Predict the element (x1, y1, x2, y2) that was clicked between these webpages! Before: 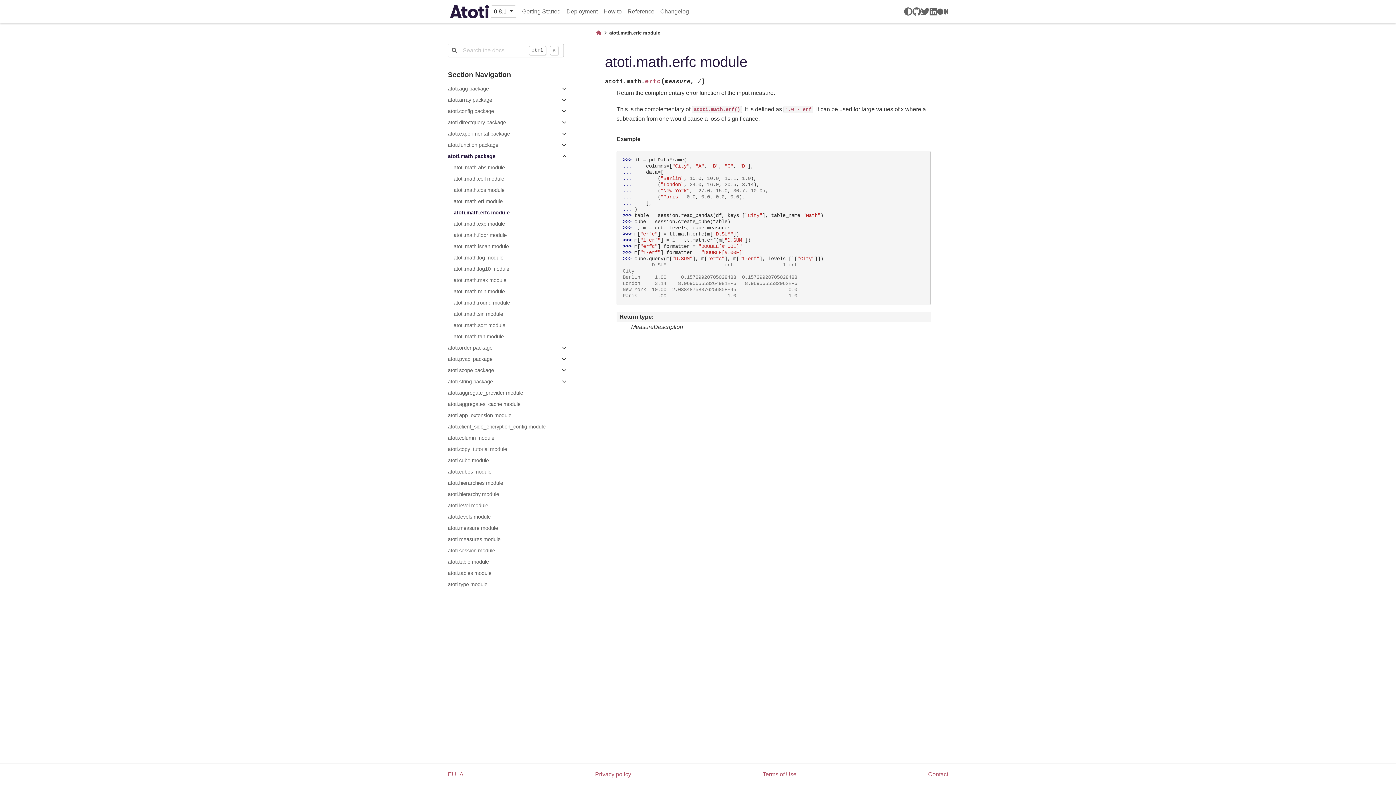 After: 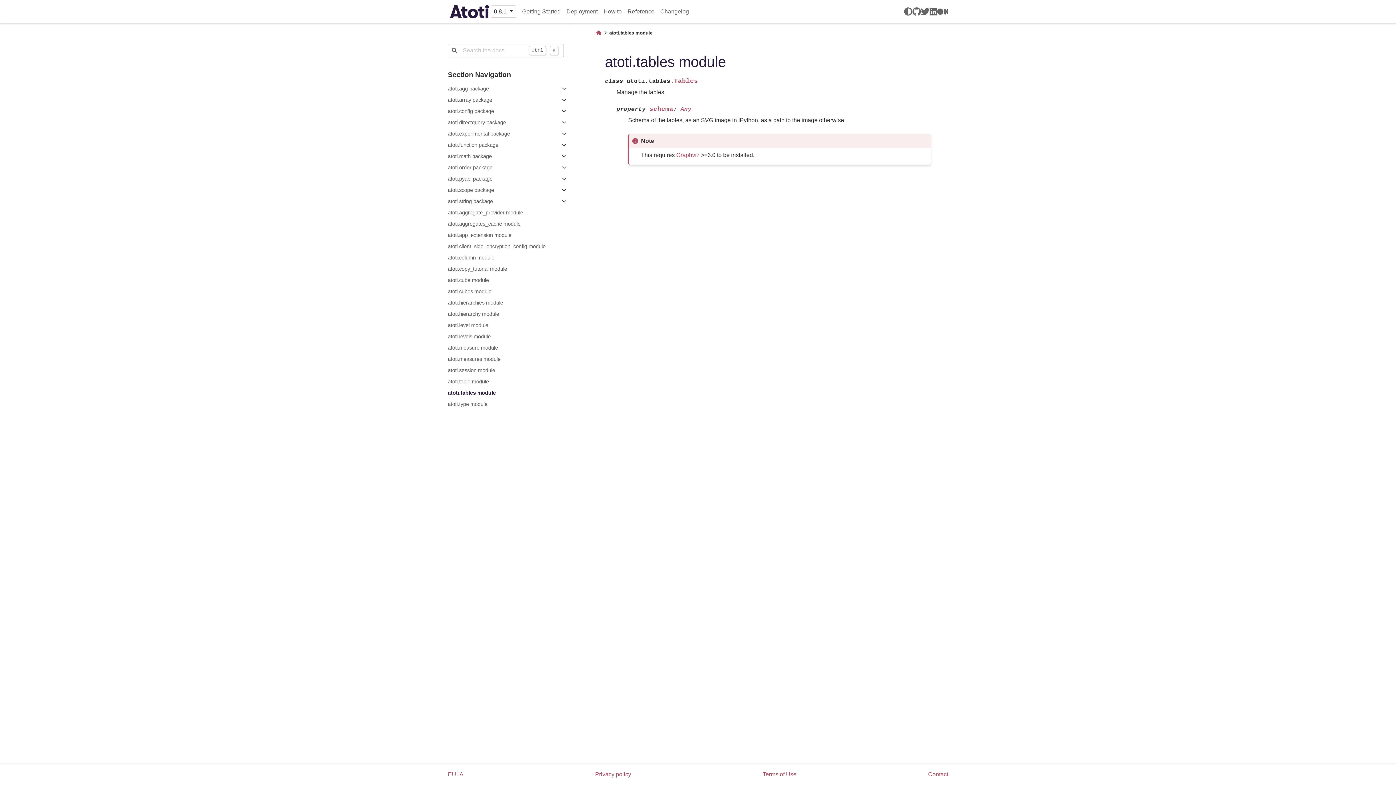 Action: bbox: (448, 568, 569, 579) label: atoti.tables module